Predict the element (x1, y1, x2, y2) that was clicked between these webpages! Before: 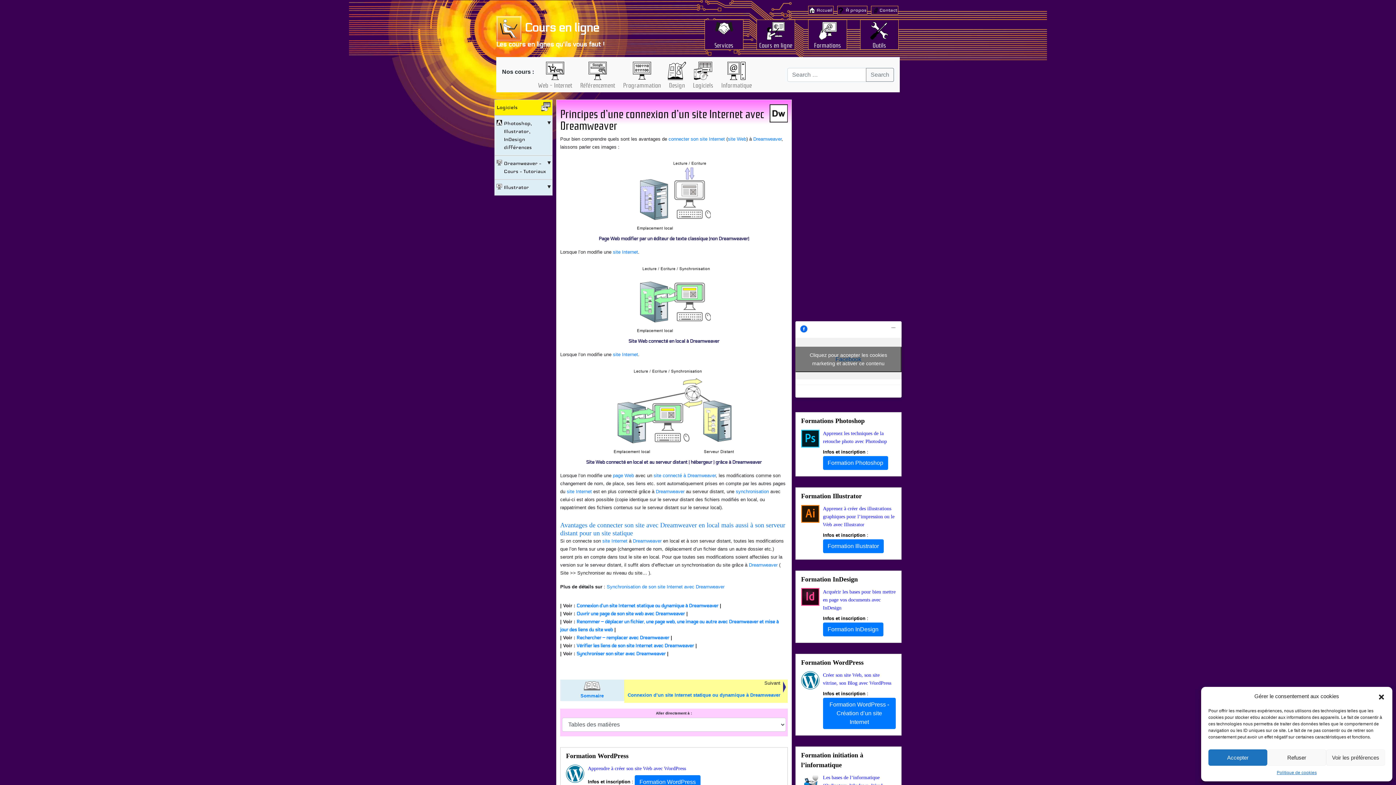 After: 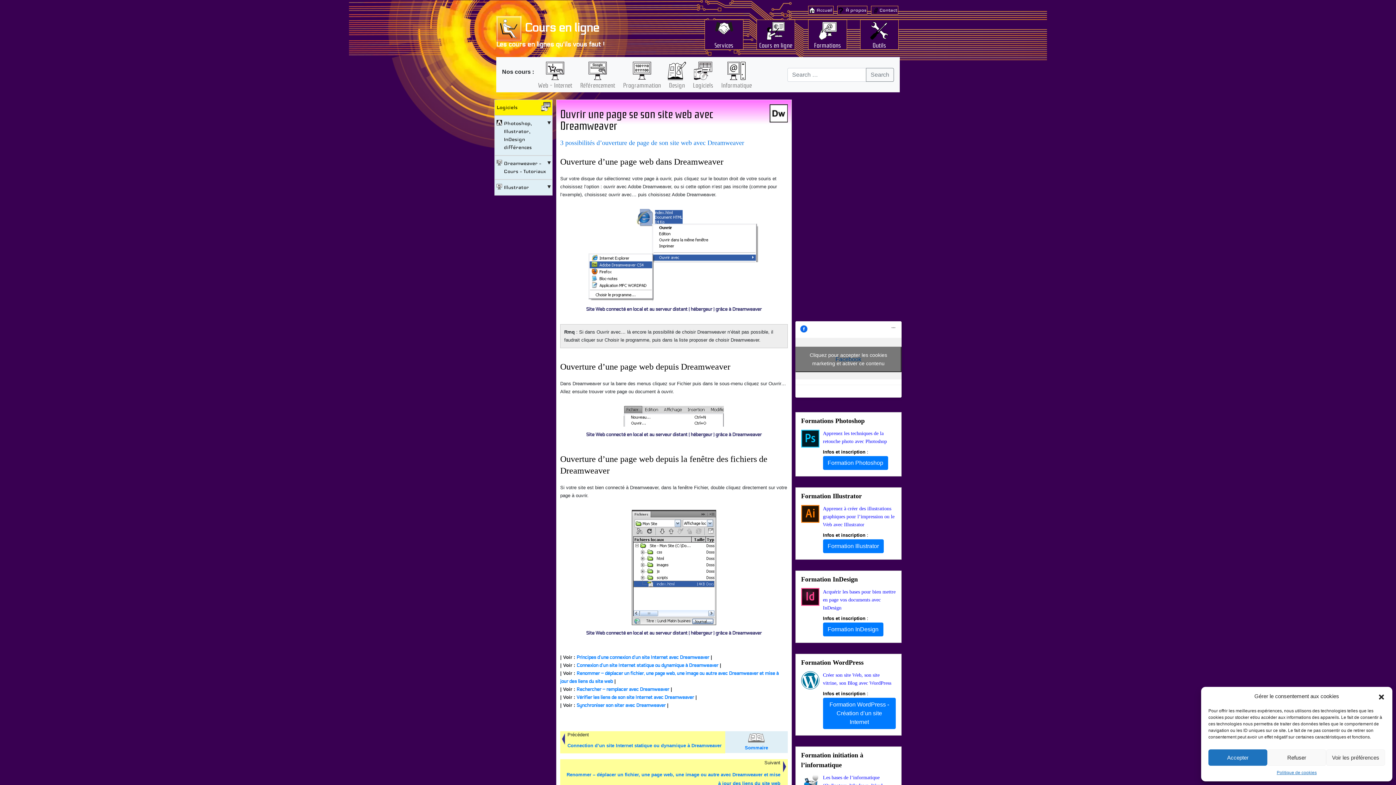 Action: label: Ouvrir une page de son site web avec Dreamweaver bbox: (576, 611, 685, 616)